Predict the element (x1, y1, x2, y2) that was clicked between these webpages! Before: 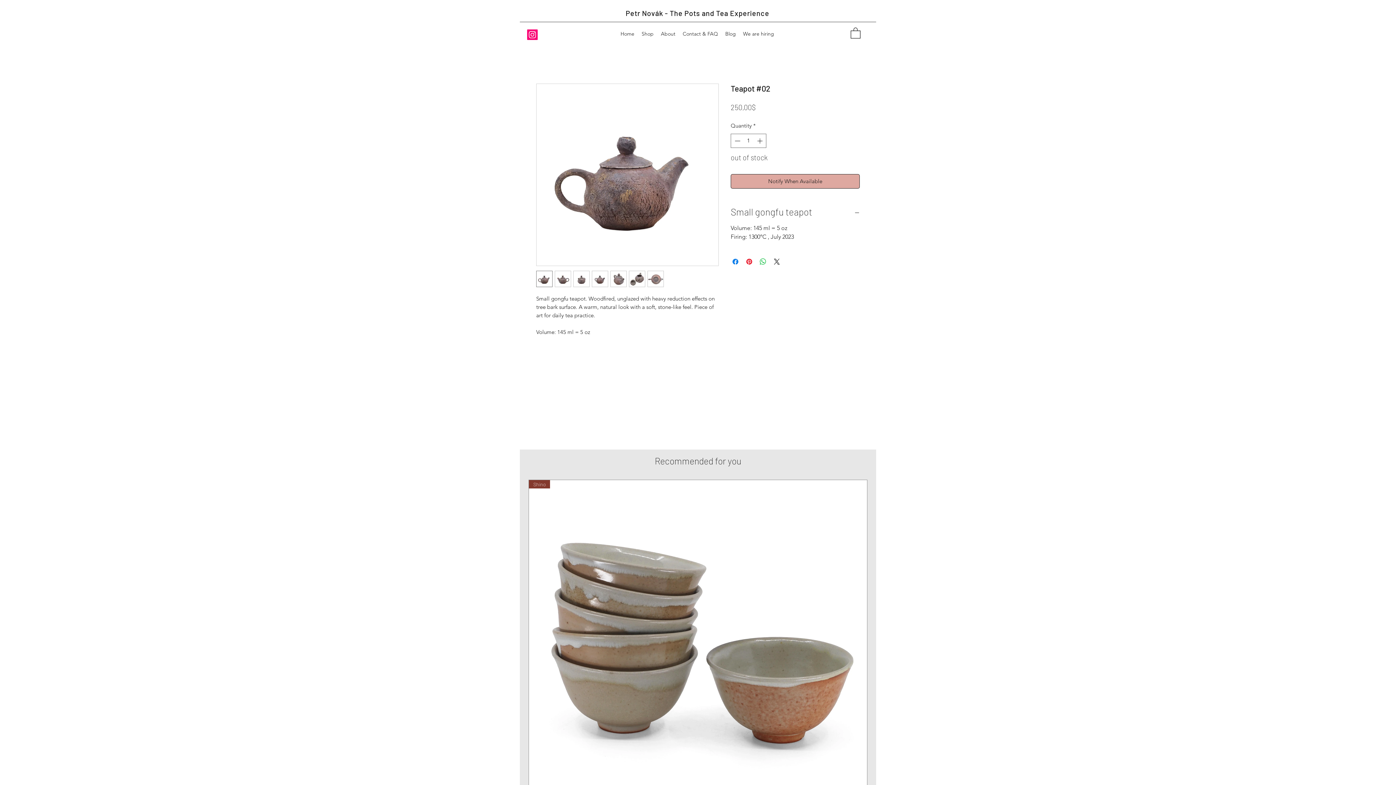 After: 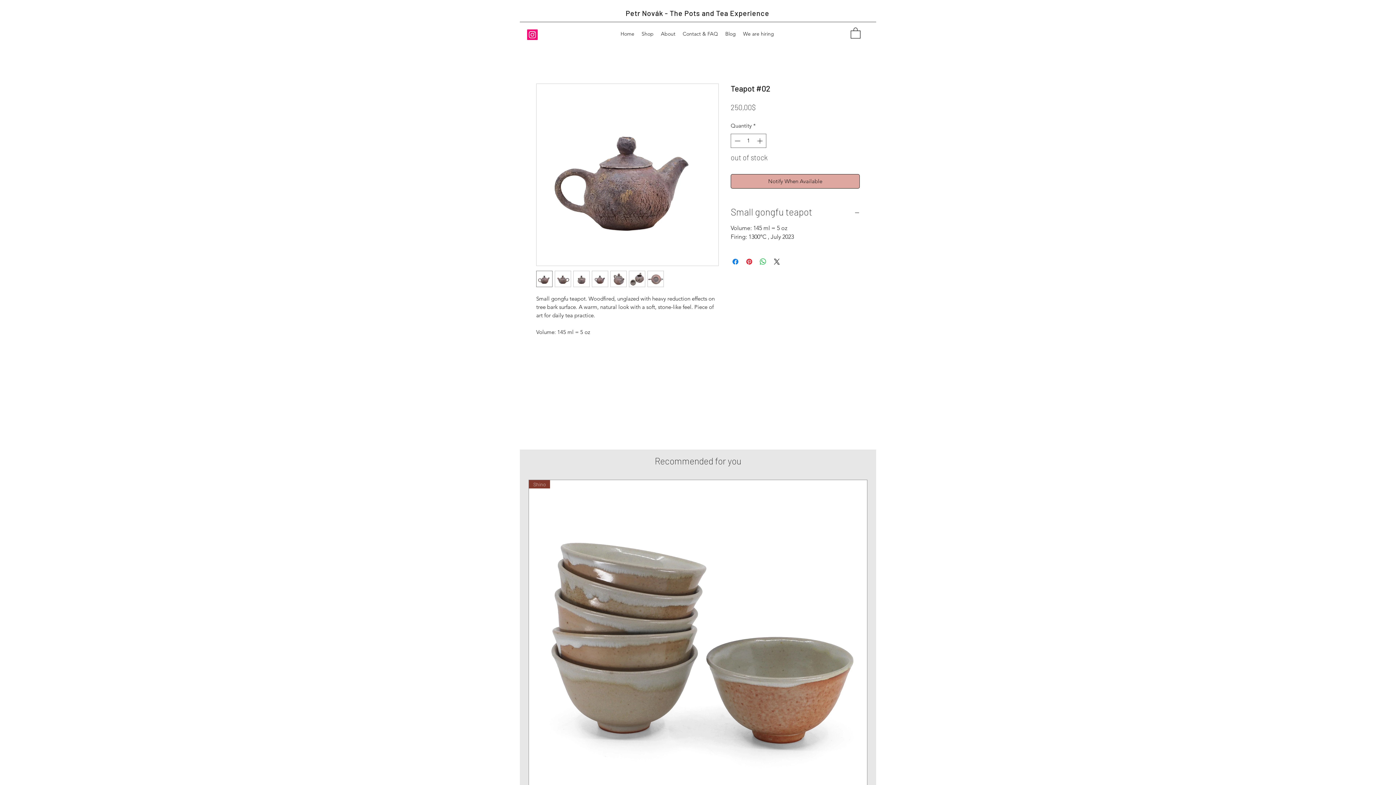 Action: bbox: (554, 270, 571, 287)